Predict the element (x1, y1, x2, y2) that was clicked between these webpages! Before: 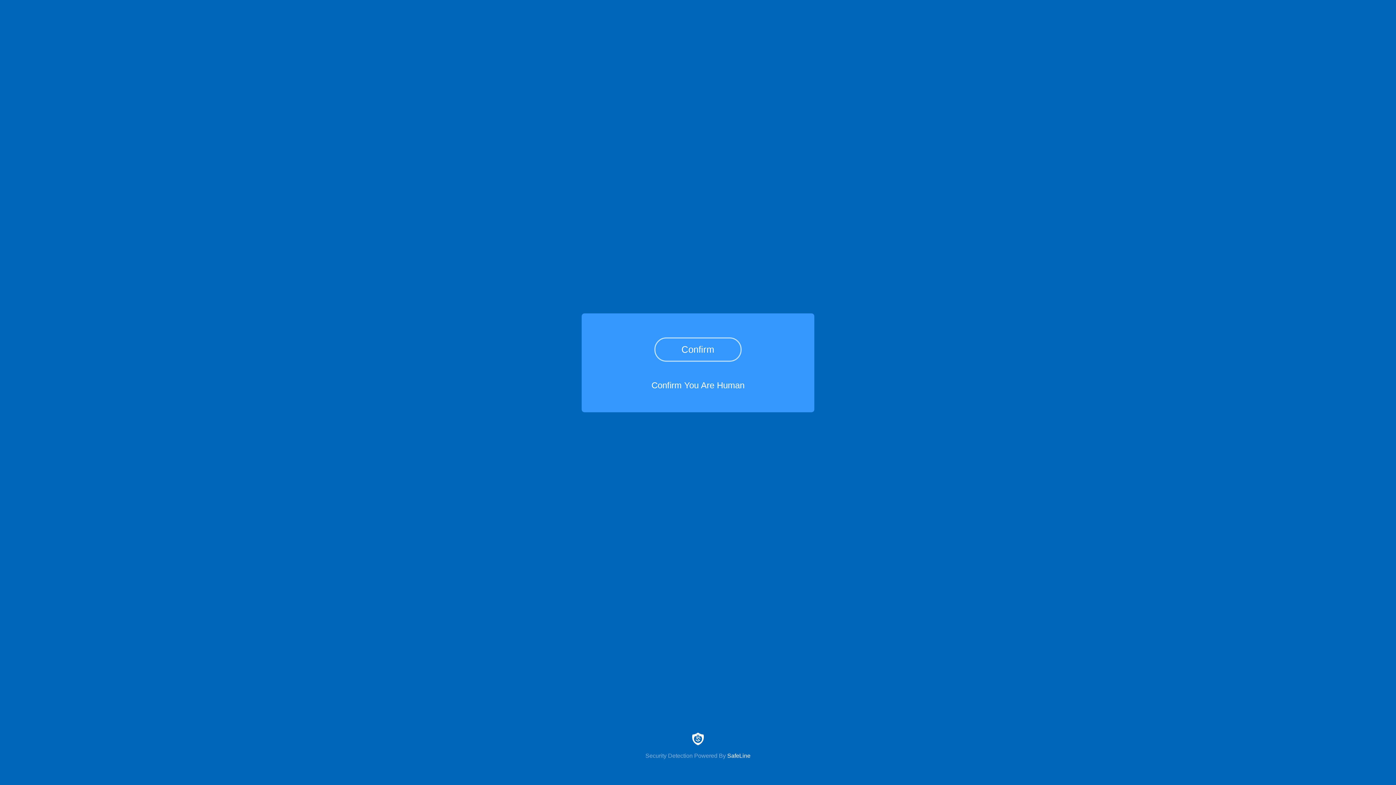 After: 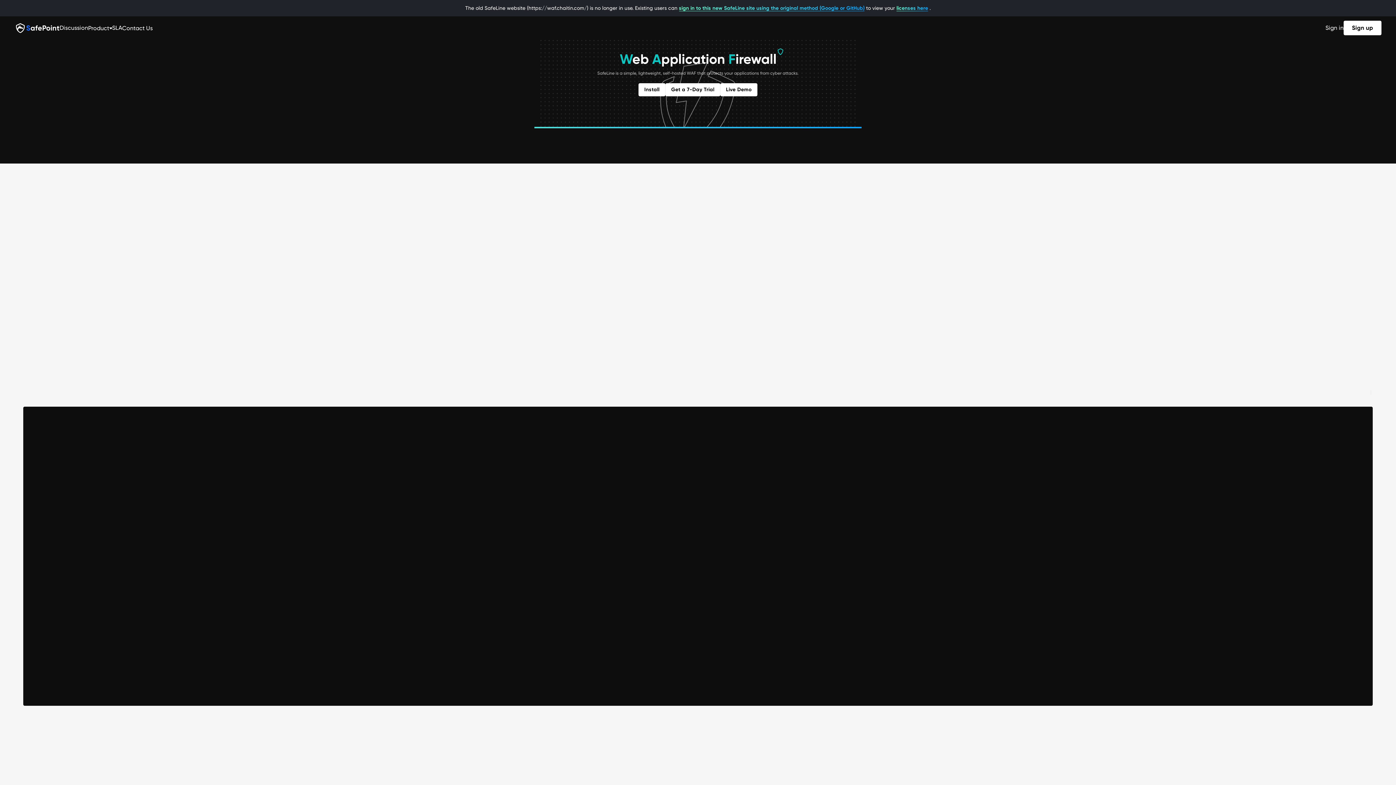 Action: bbox: (0, 733, 1396, 759) label: Security Detection Powered By SafeLine